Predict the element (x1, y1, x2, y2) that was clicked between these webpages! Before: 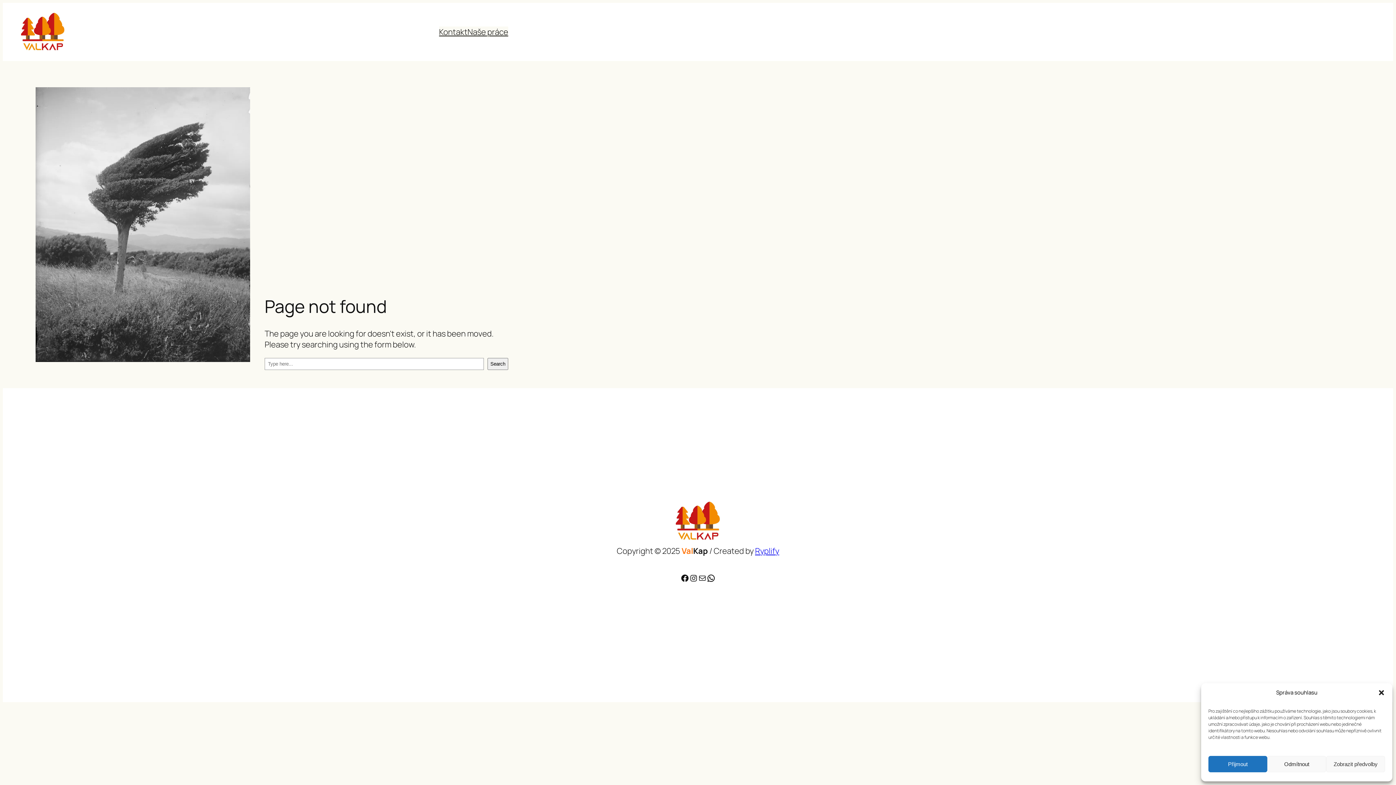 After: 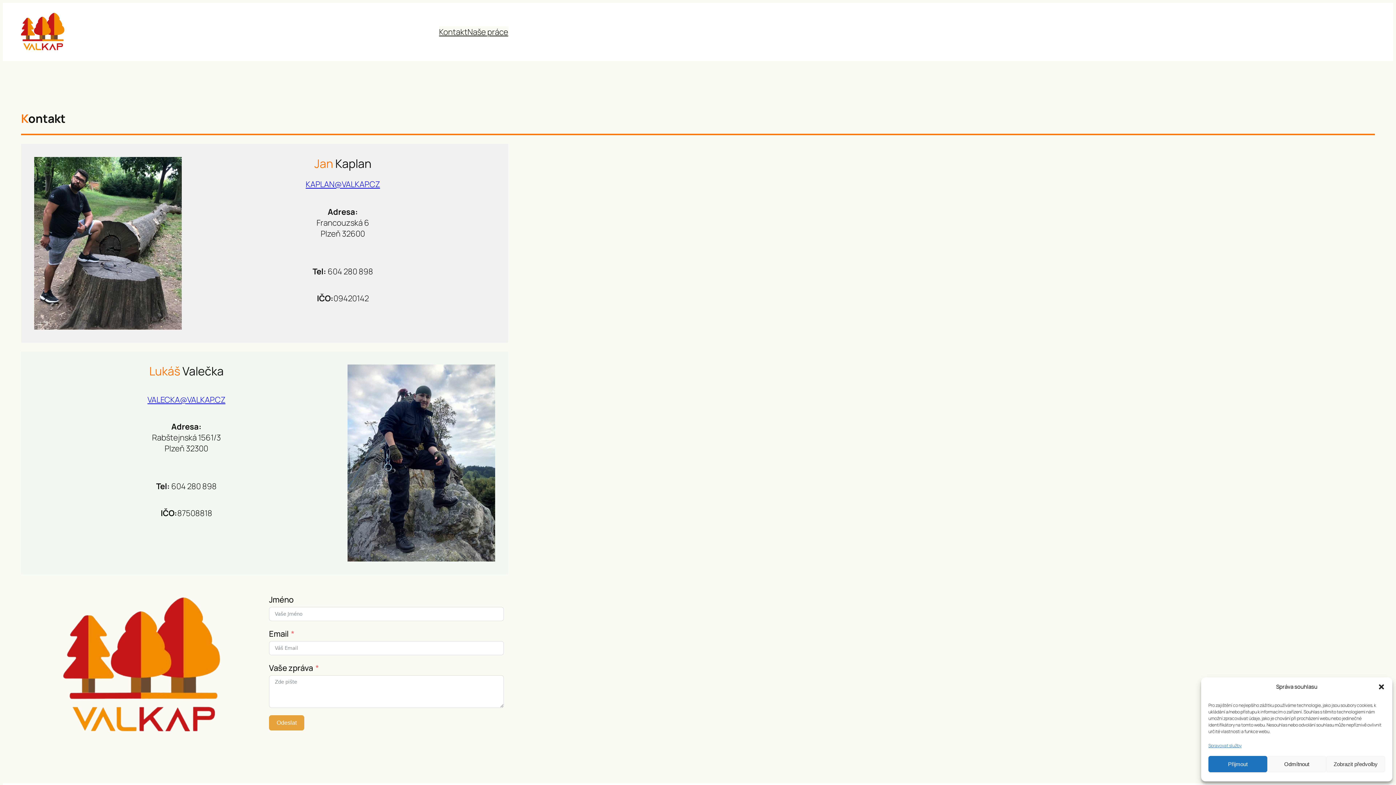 Action: bbox: (439, 26, 467, 37) label: Kontakt